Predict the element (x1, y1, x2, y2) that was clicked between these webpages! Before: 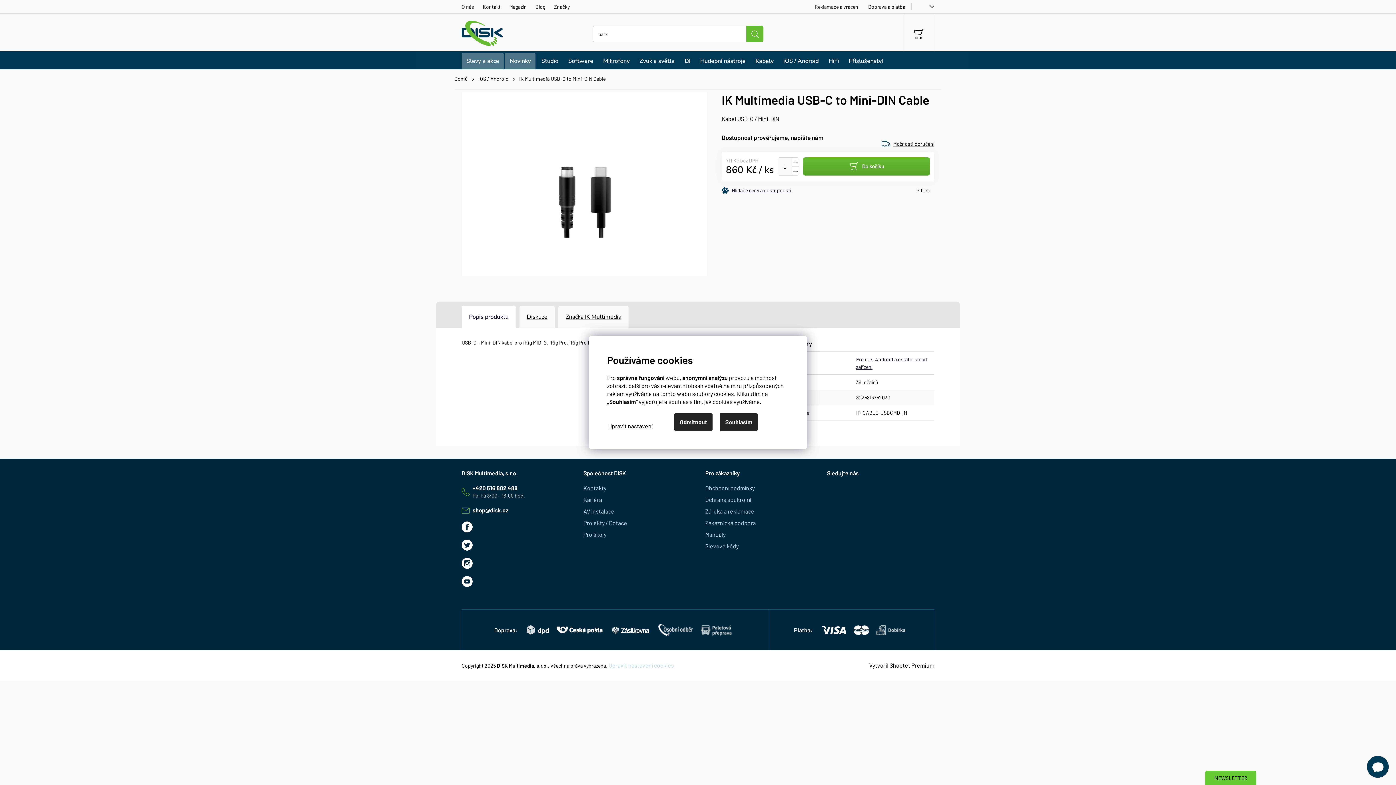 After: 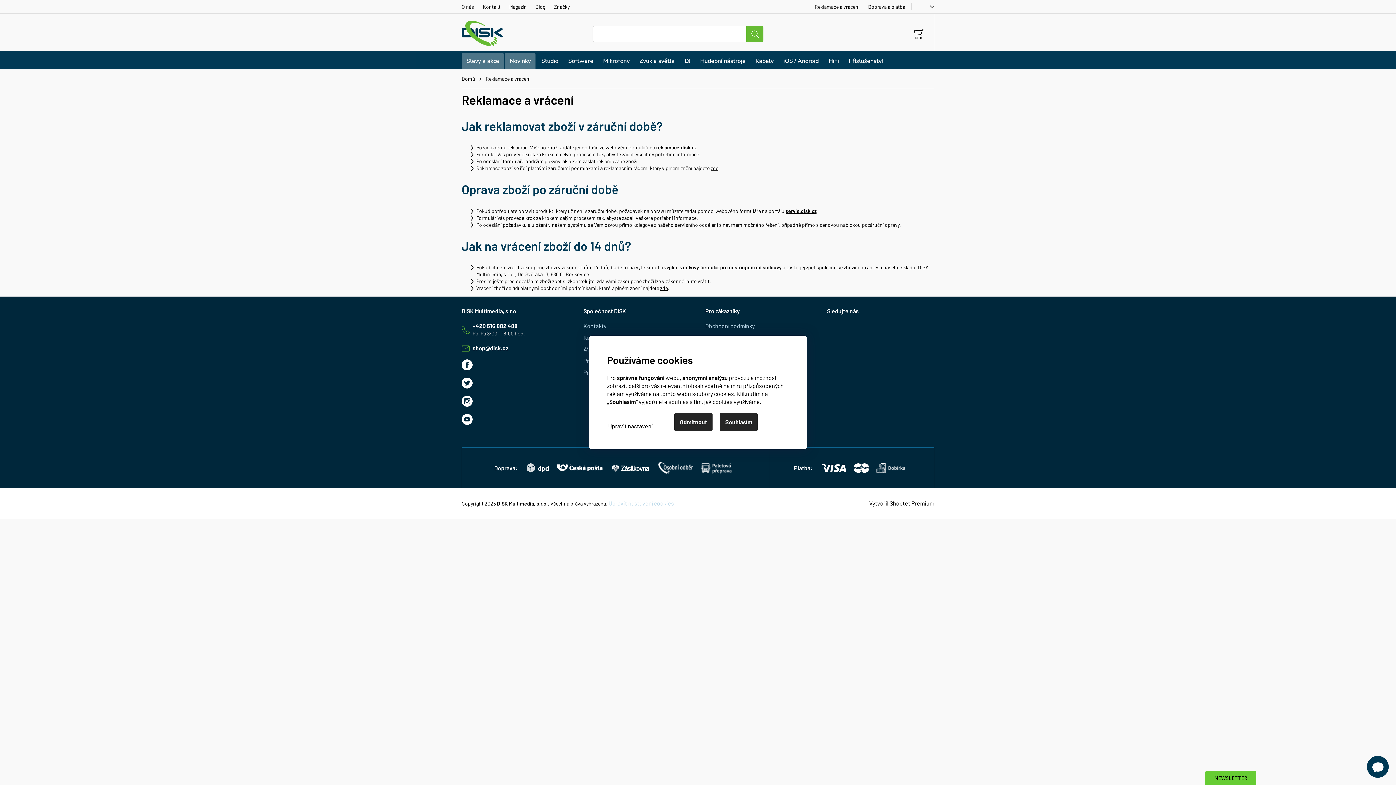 Action: label: Reklamace a vrácení bbox: (810, 3, 864, 10)